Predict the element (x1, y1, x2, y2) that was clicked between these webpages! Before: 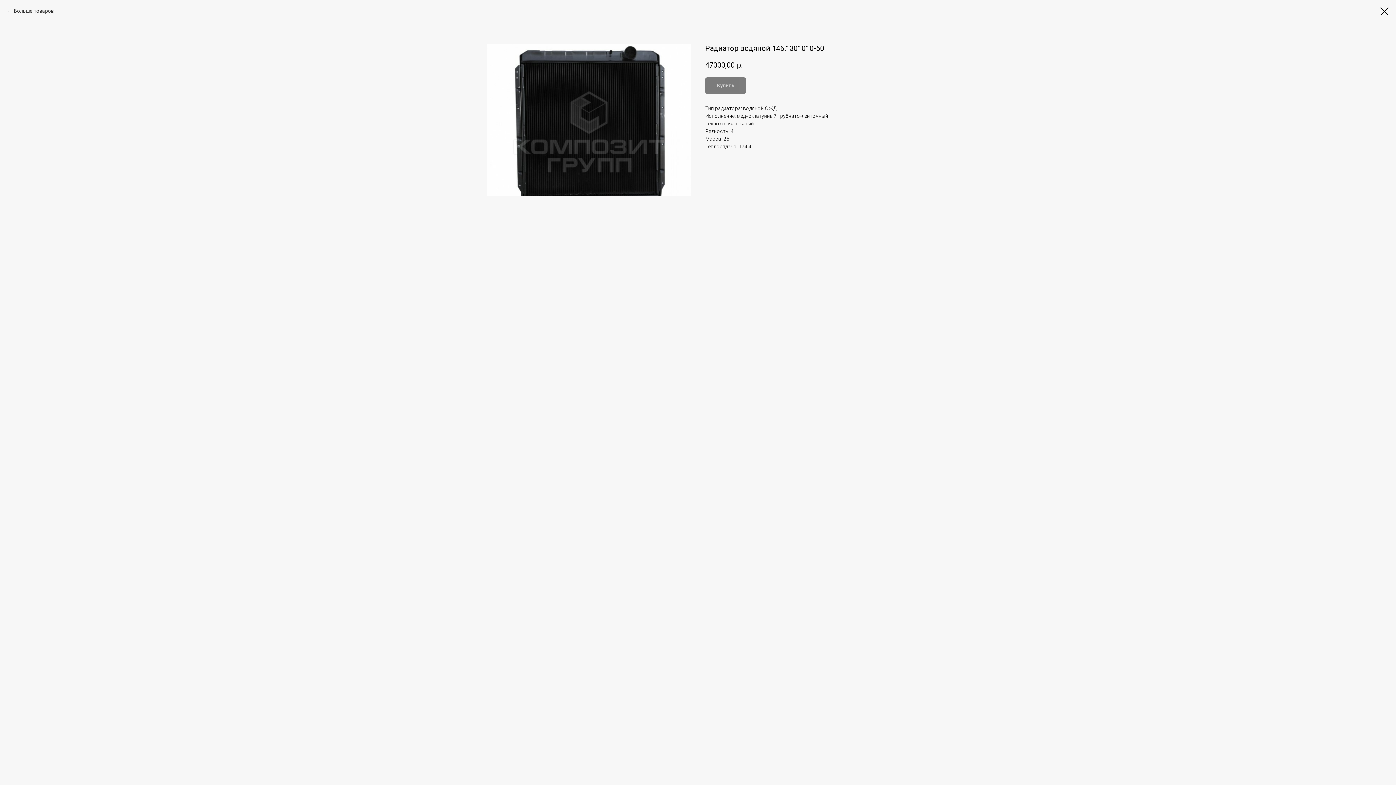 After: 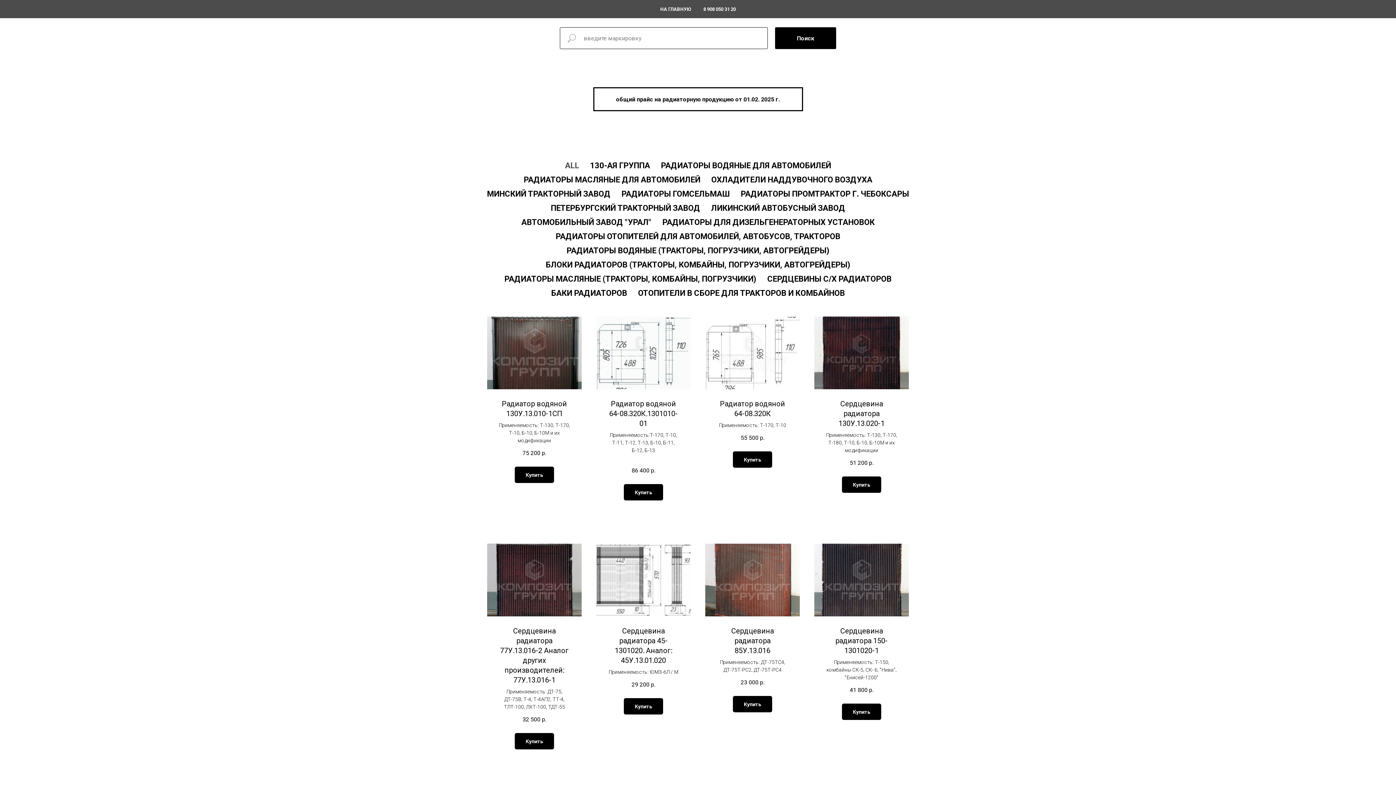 Action: label: Больше товаров bbox: (7, 7, 53, 14)